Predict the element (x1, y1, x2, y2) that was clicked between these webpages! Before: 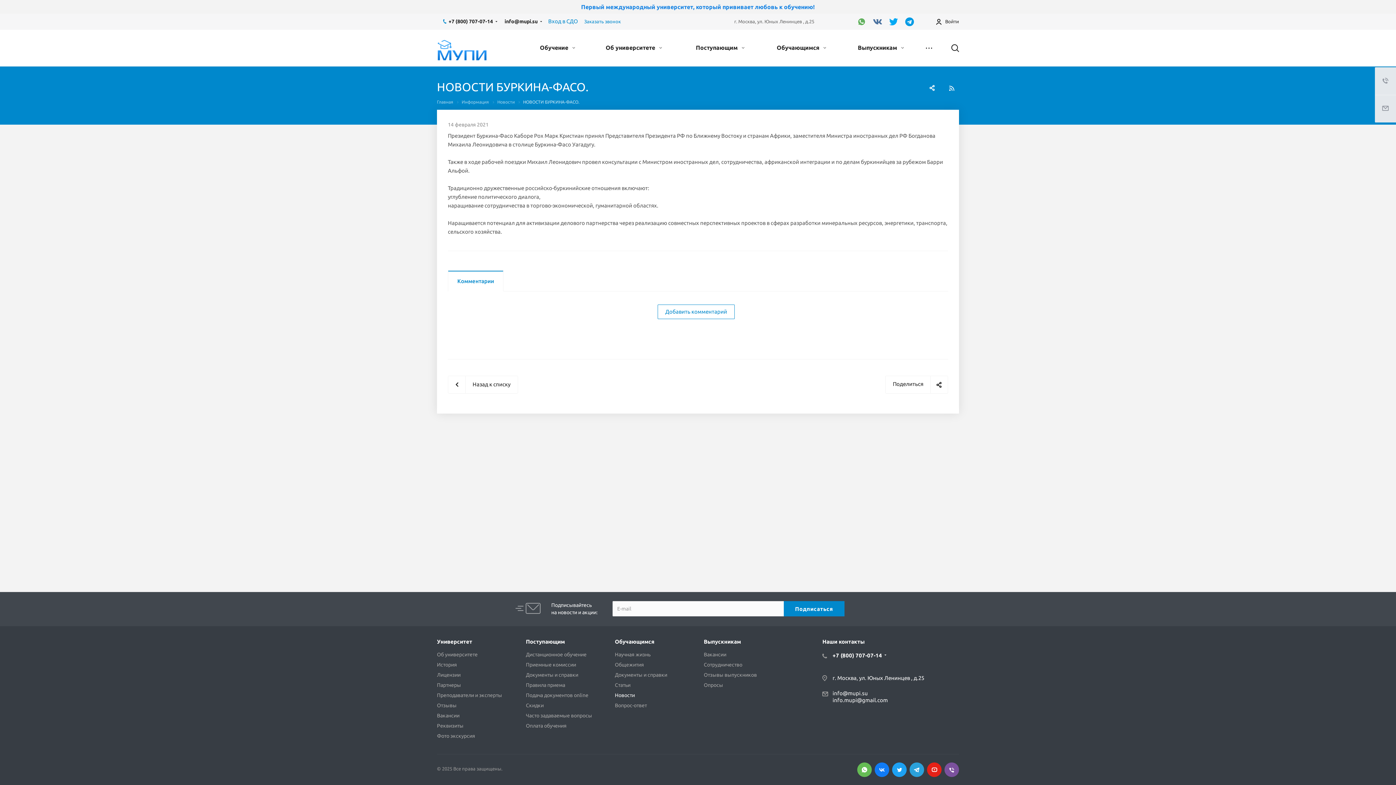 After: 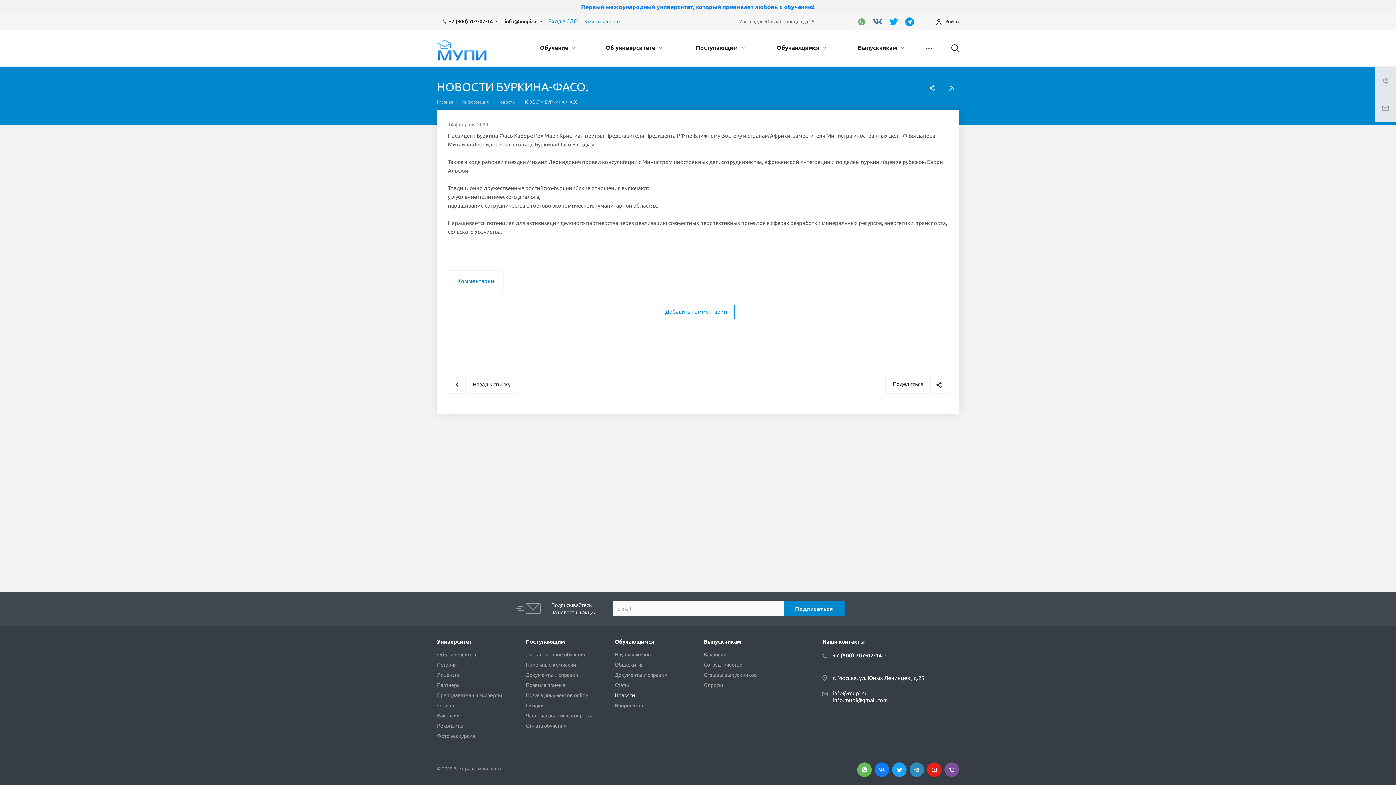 Action: bbox: (909, 762, 924, 777)